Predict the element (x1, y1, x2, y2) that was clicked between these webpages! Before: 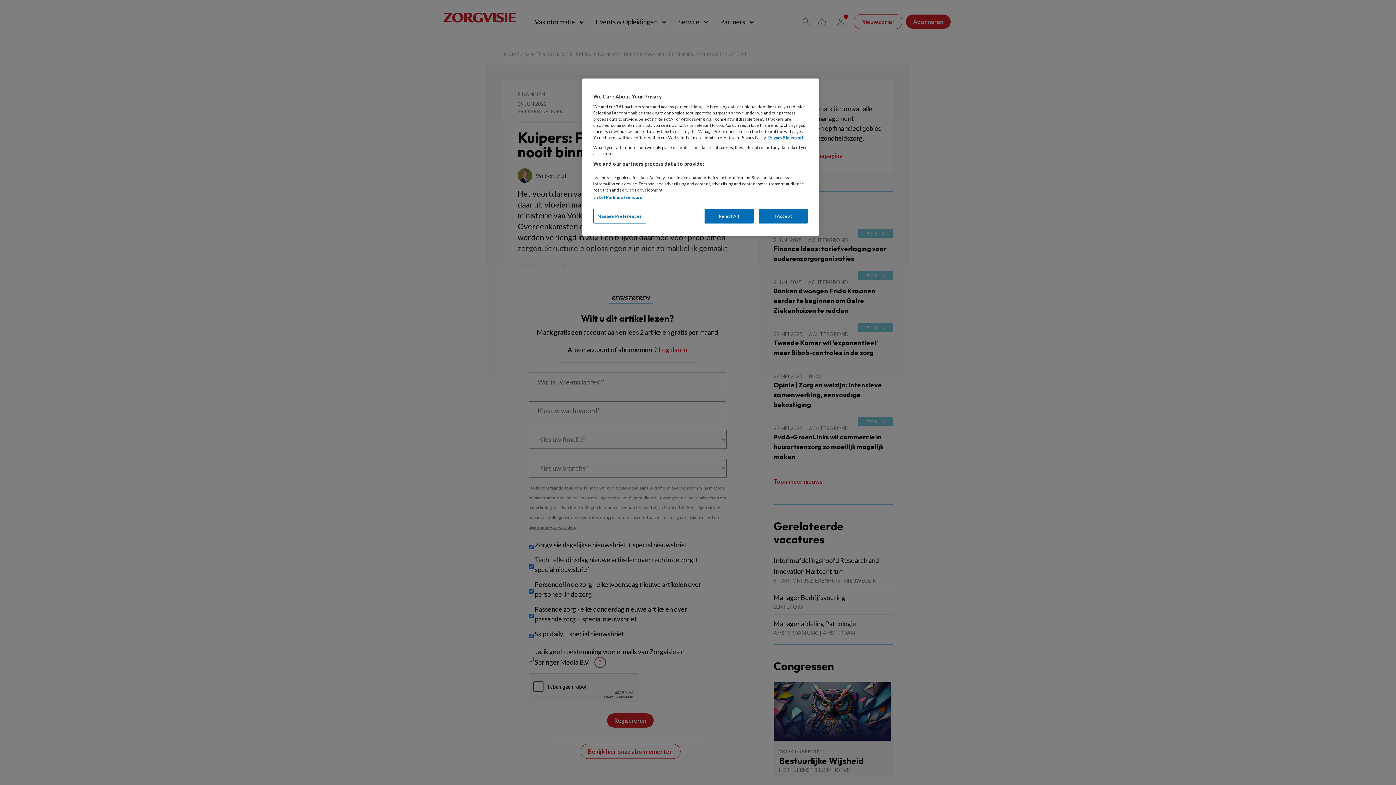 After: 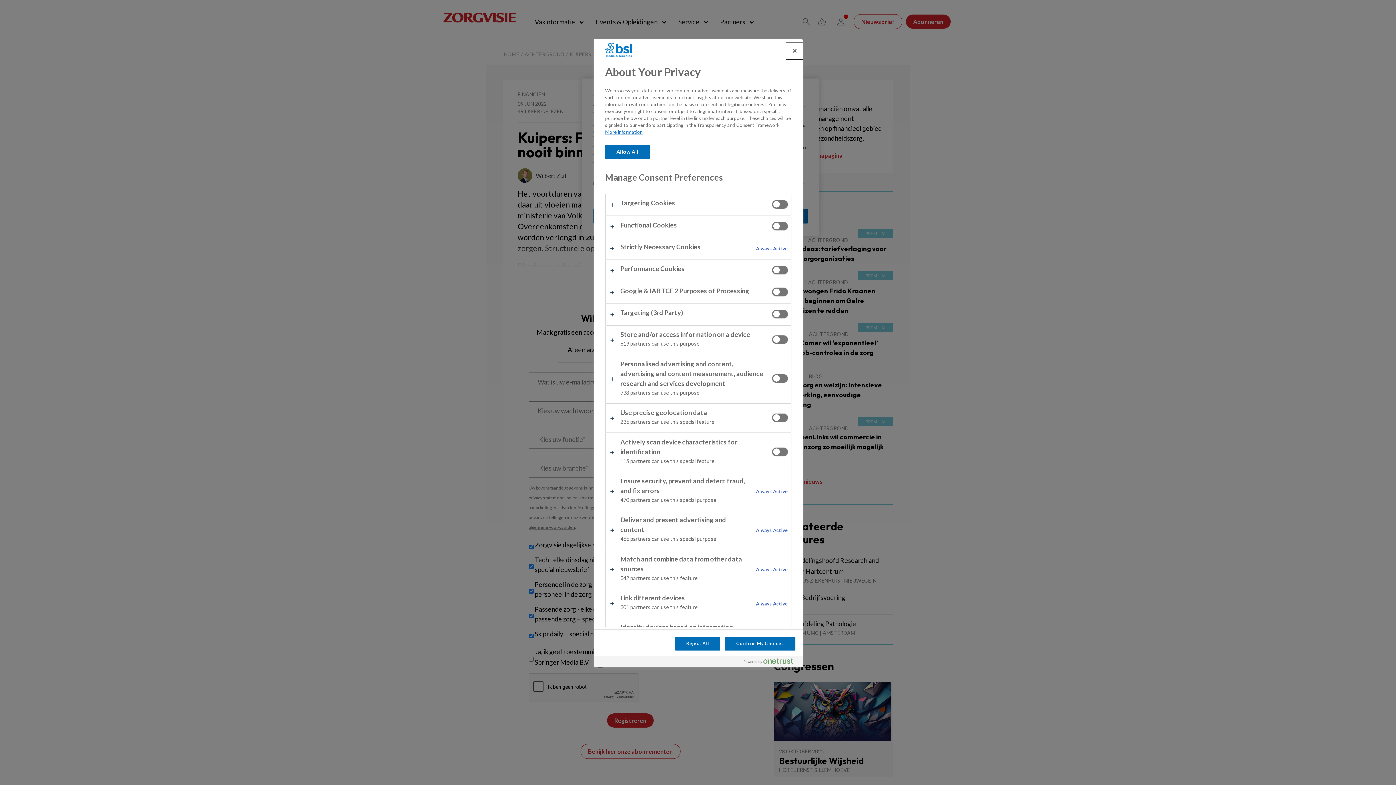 Action: label: Manage Preferences bbox: (593, 208, 646, 223)